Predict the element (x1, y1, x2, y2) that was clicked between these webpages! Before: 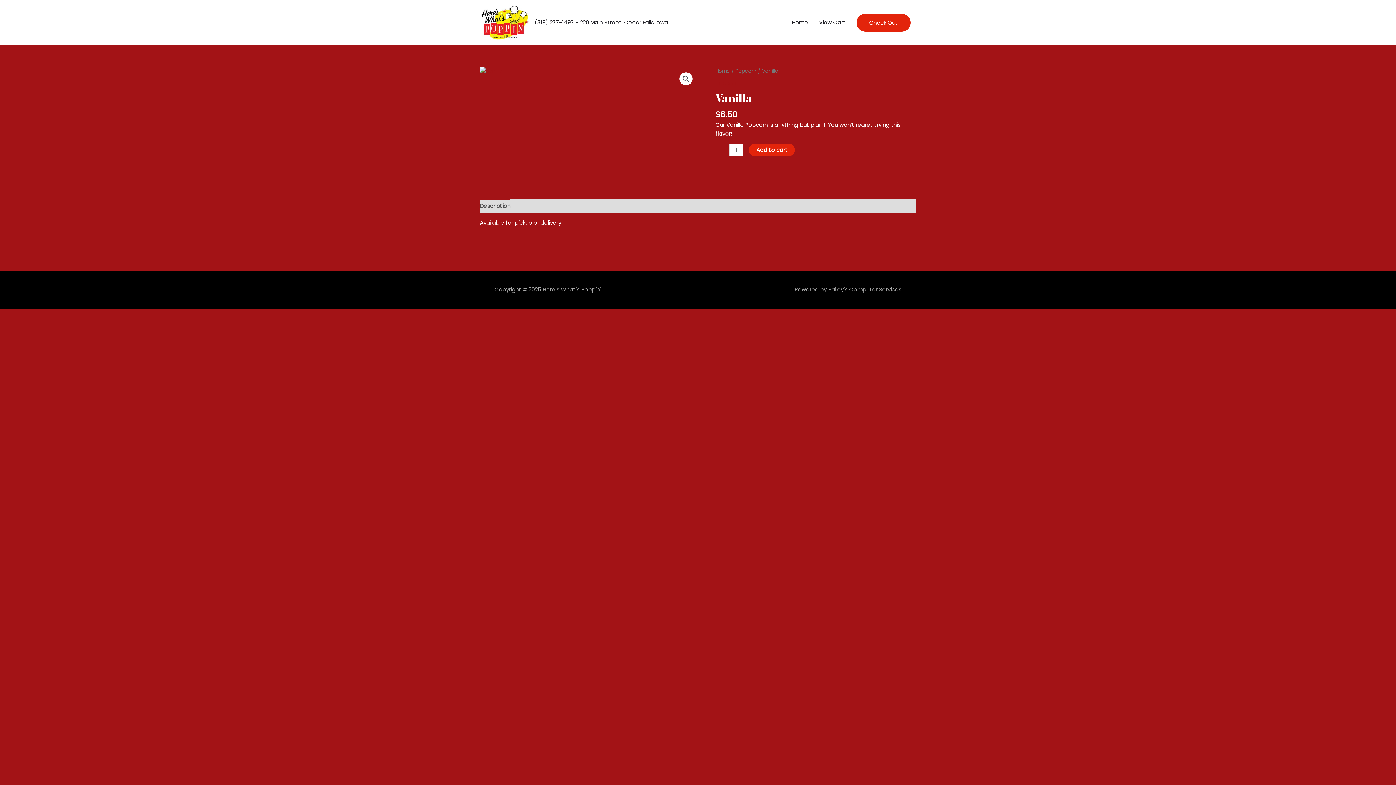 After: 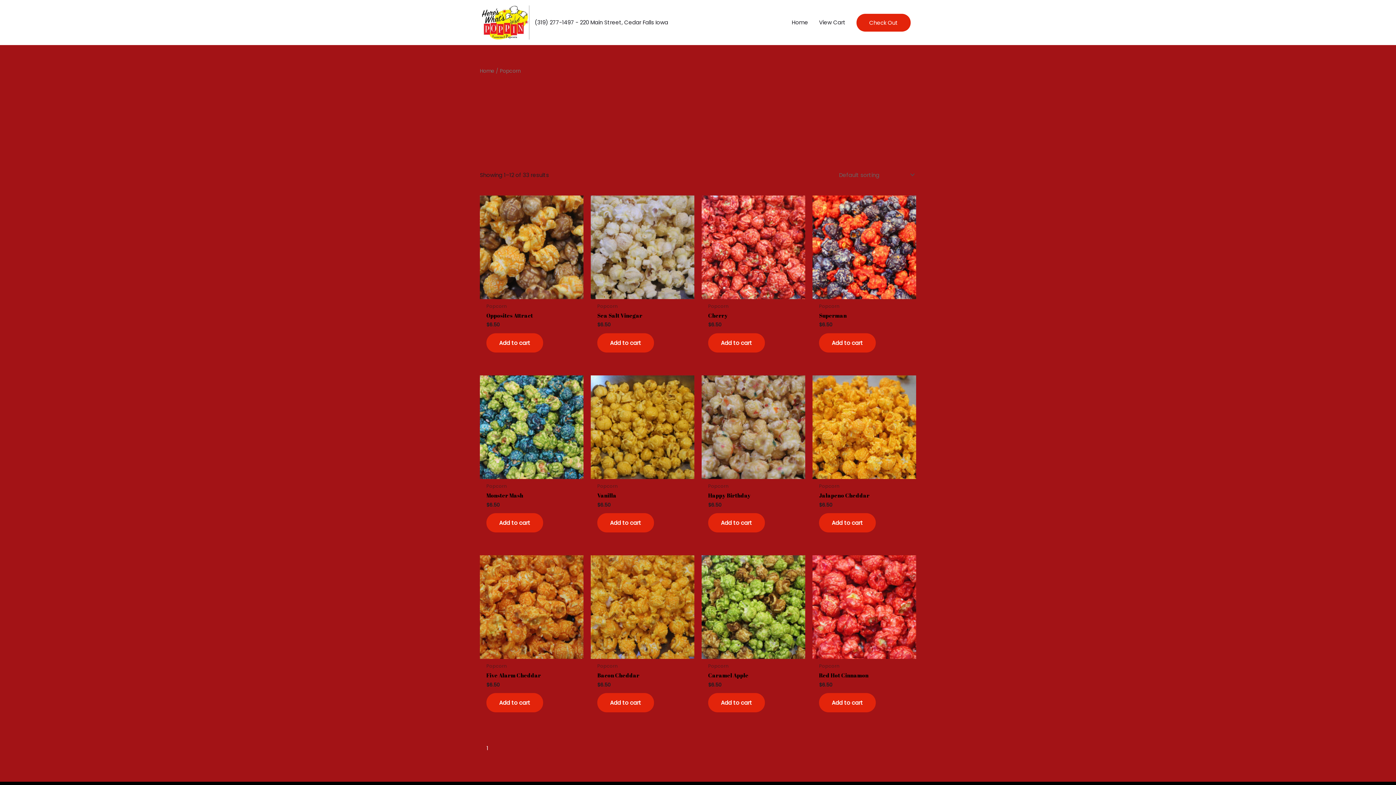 Action: bbox: (735, 67, 756, 74) label: Popcorn